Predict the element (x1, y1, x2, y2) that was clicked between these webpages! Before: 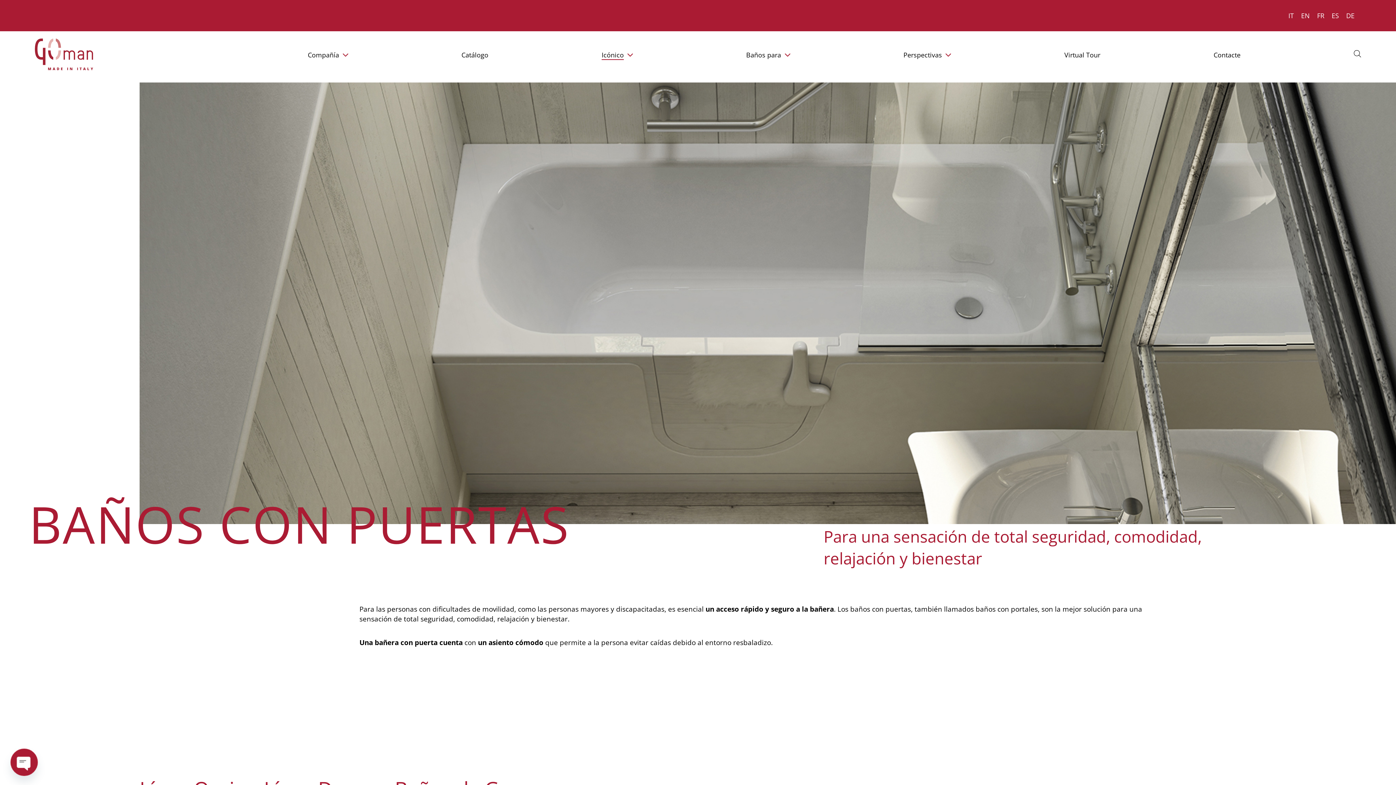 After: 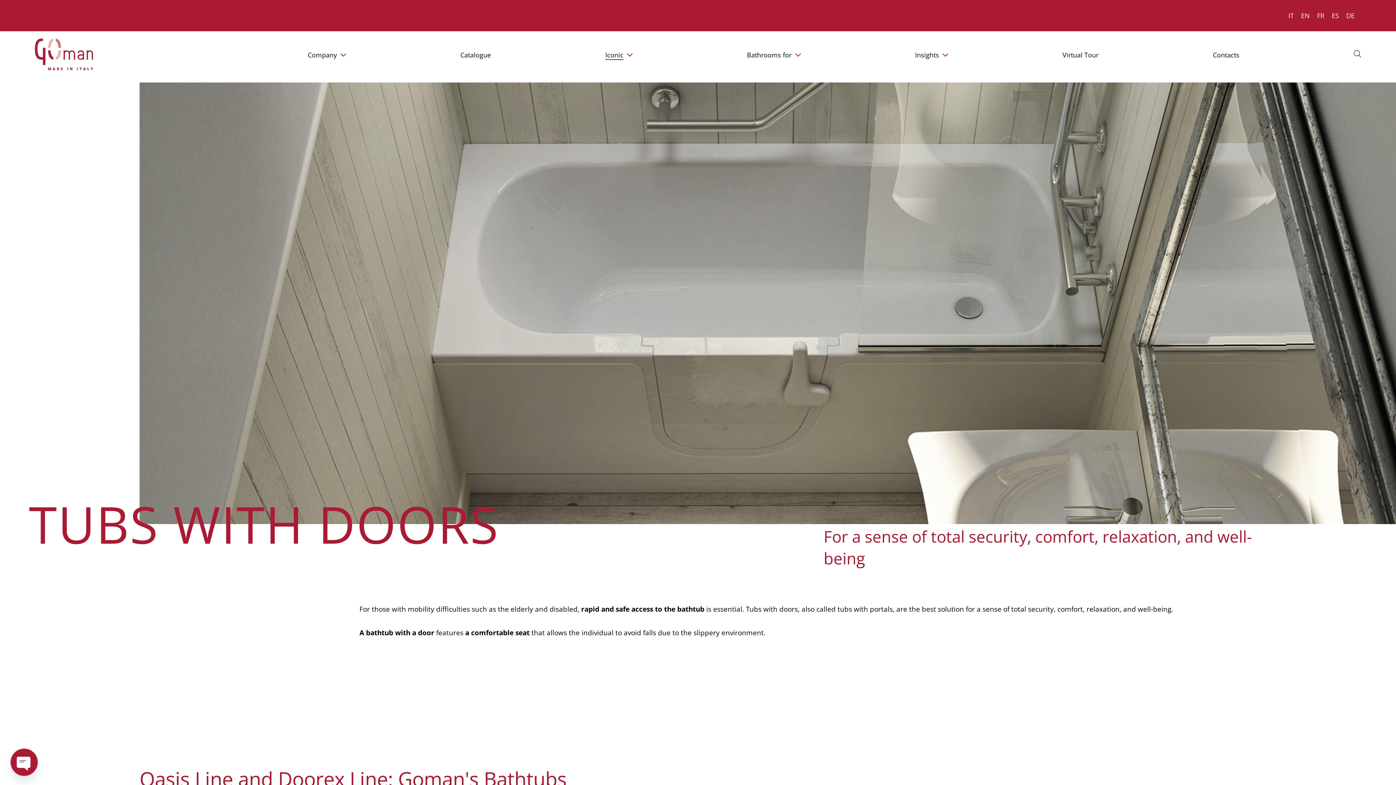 Action: bbox: (1297, 9, 1313, 21) label: EN